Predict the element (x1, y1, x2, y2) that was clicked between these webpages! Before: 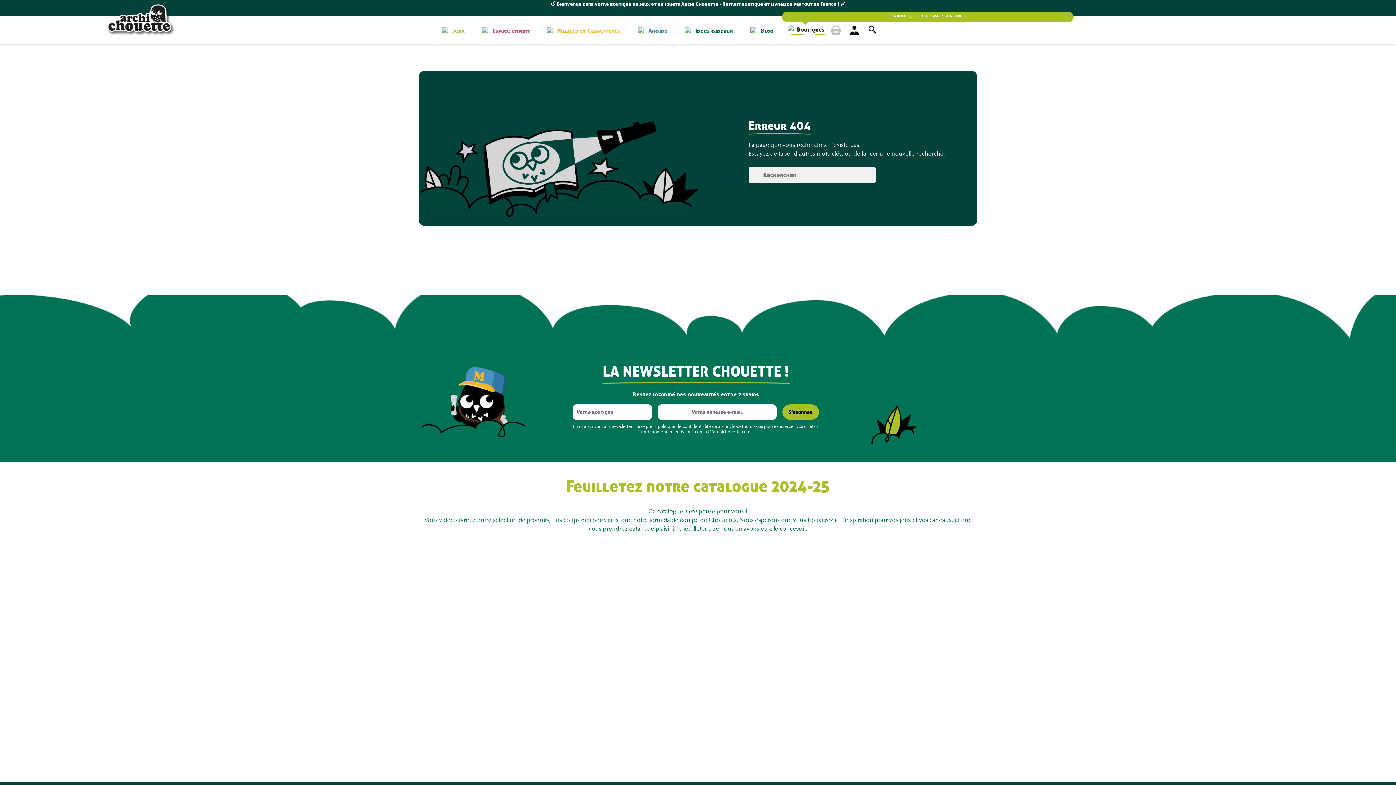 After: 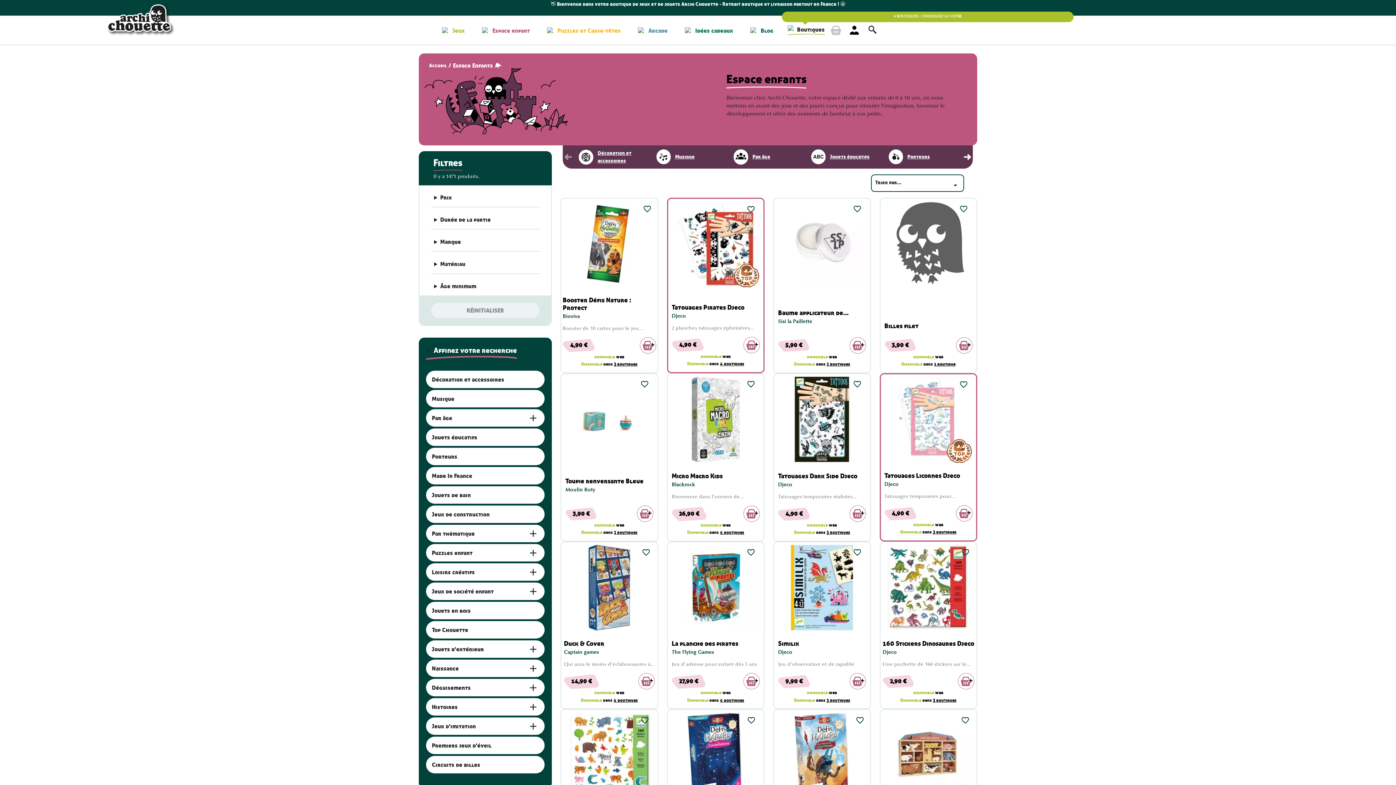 Action: label:  Espace enfant bbox: (479, 23, 532, 37)